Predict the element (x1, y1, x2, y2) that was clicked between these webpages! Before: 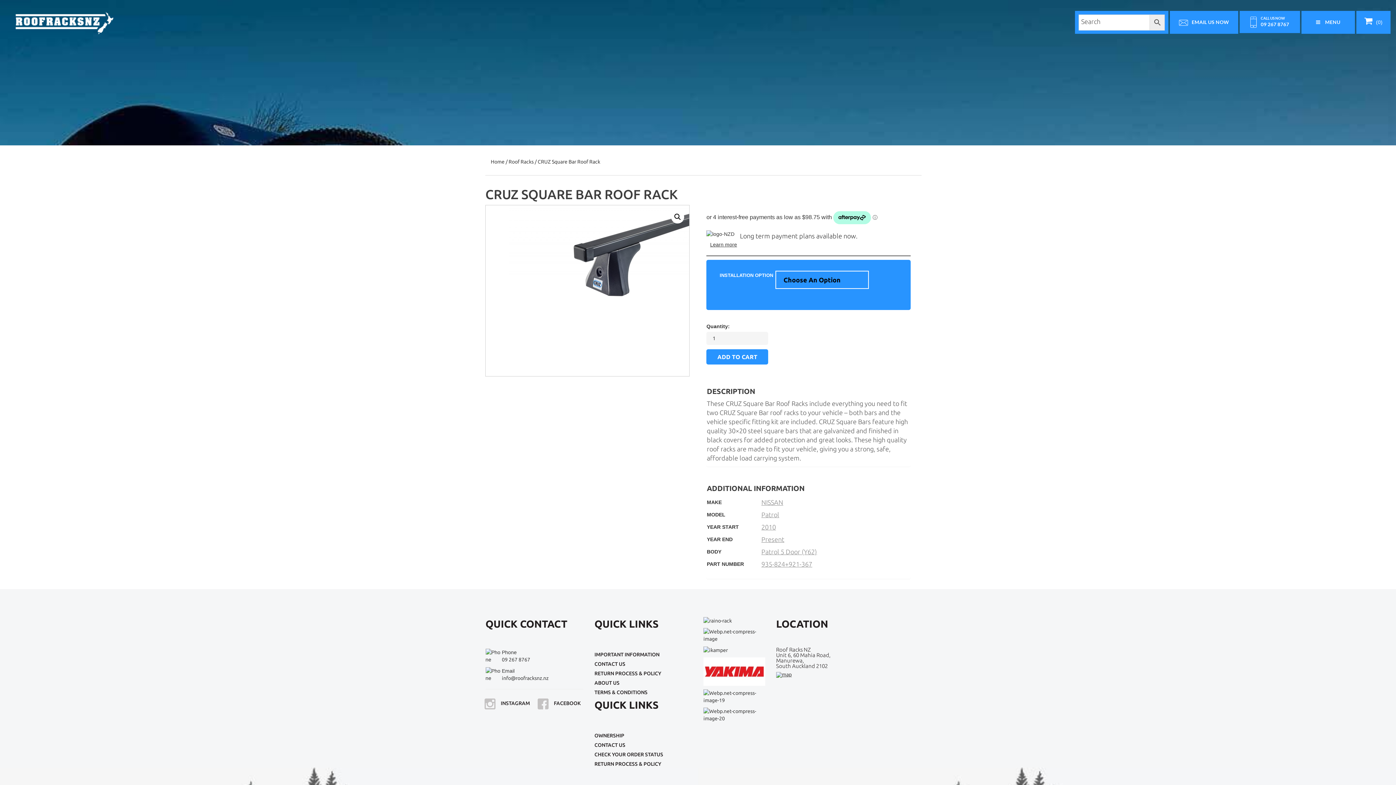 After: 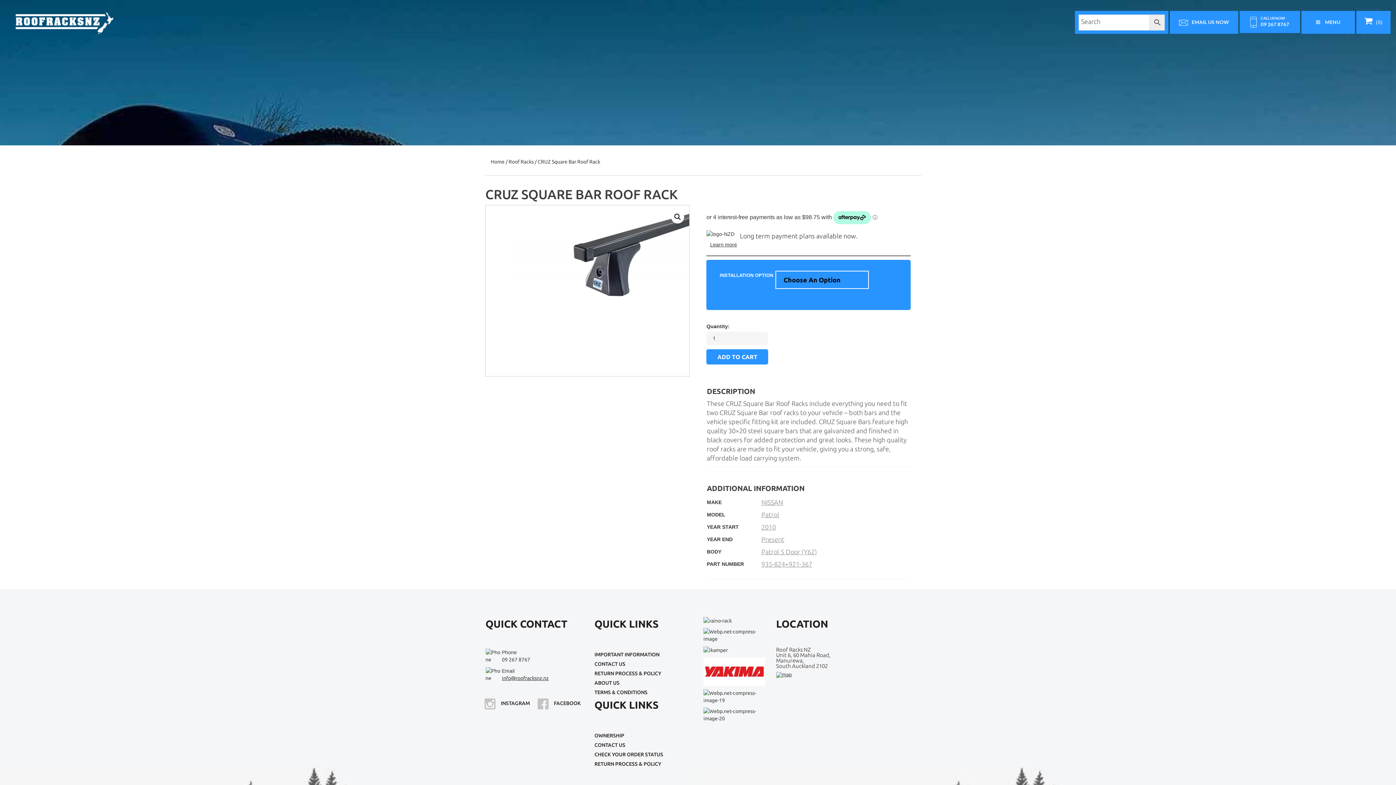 Action: label: info@roofracksnz.nz bbox: (502, 675, 548, 681)